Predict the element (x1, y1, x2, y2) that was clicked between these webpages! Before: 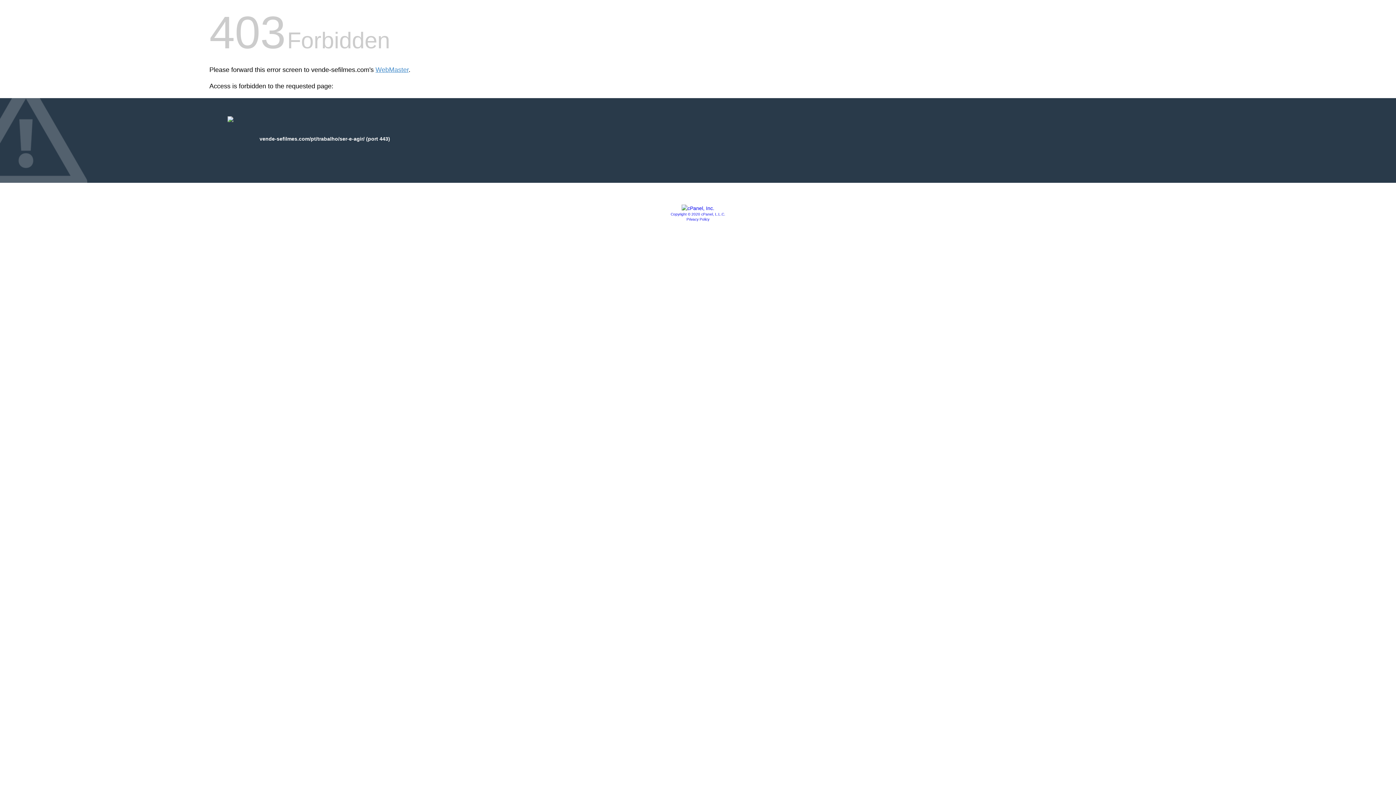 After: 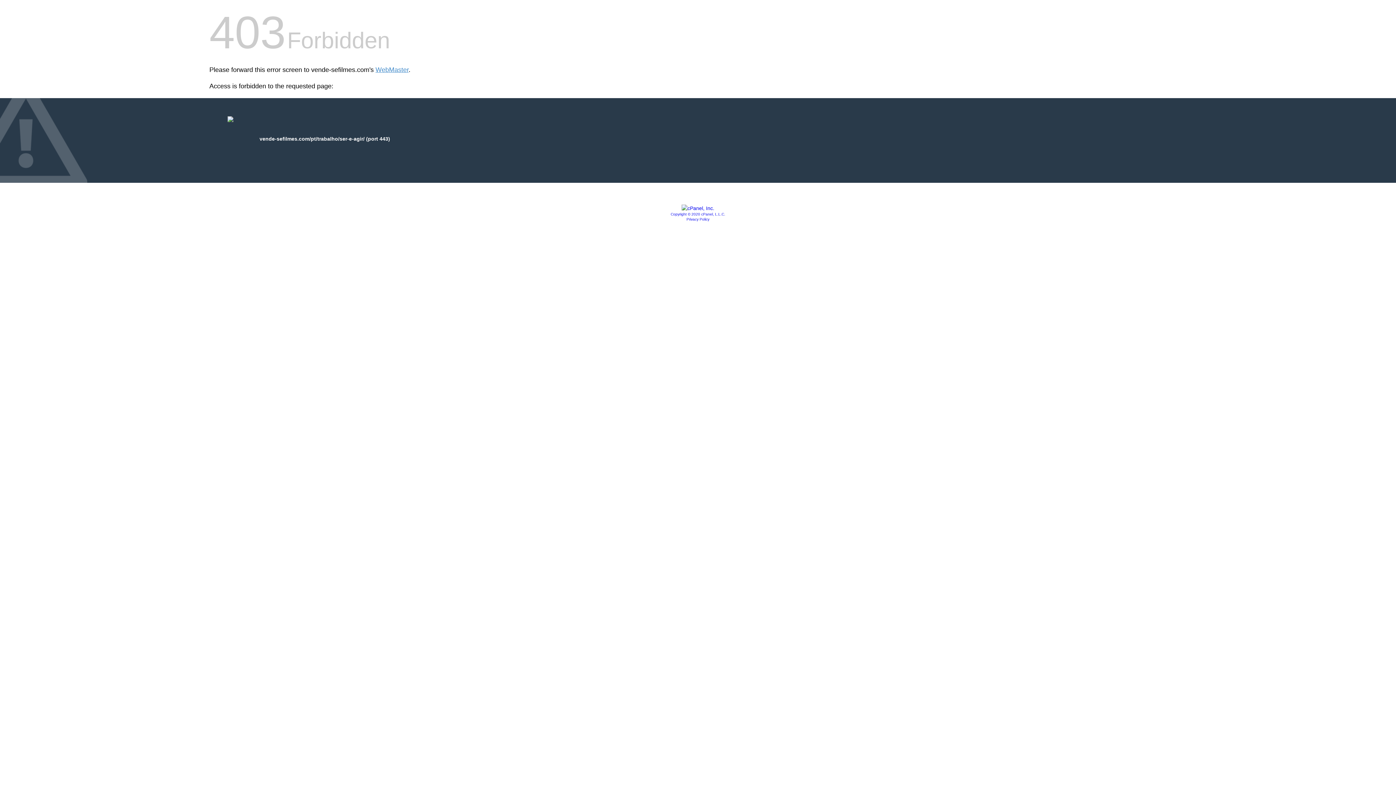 Action: bbox: (686, 217, 709, 221) label: Privacy Policy